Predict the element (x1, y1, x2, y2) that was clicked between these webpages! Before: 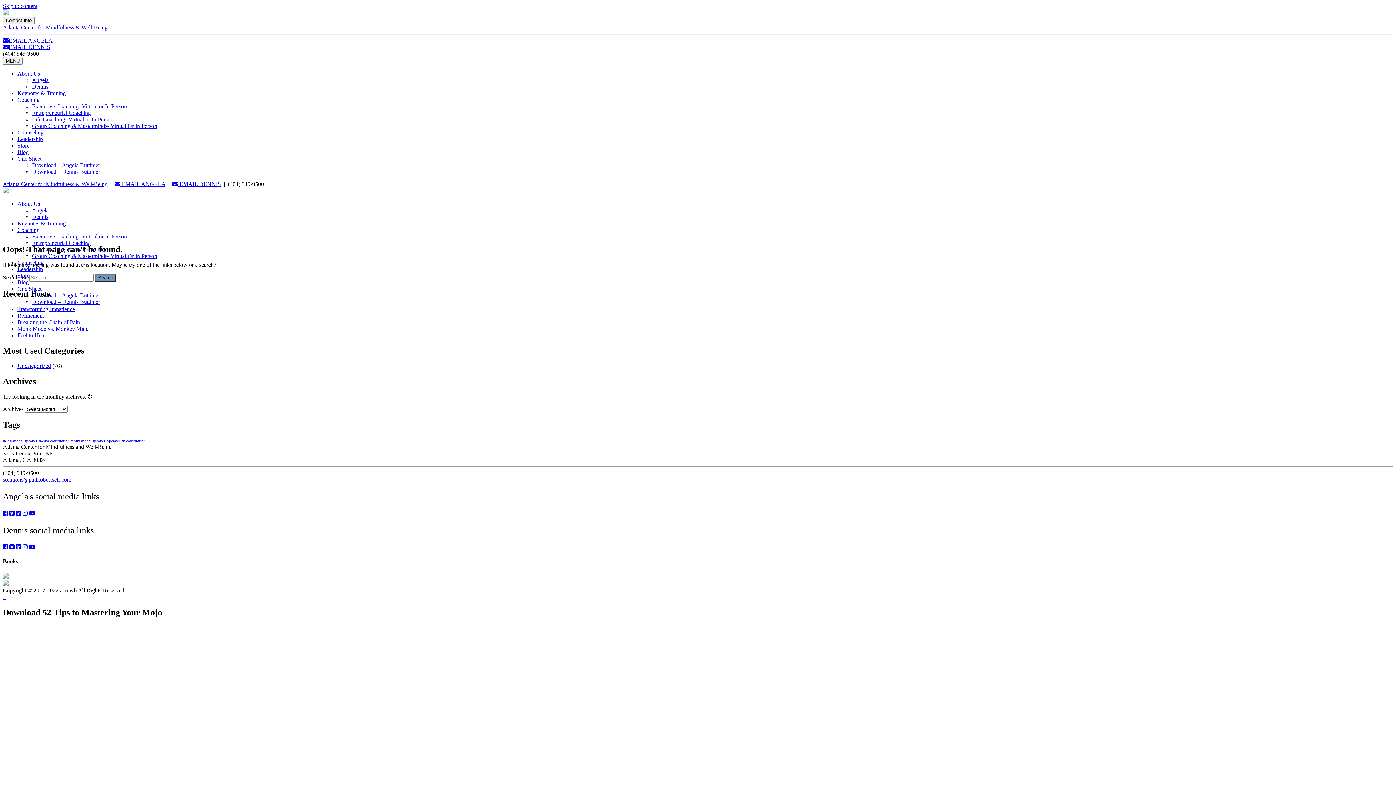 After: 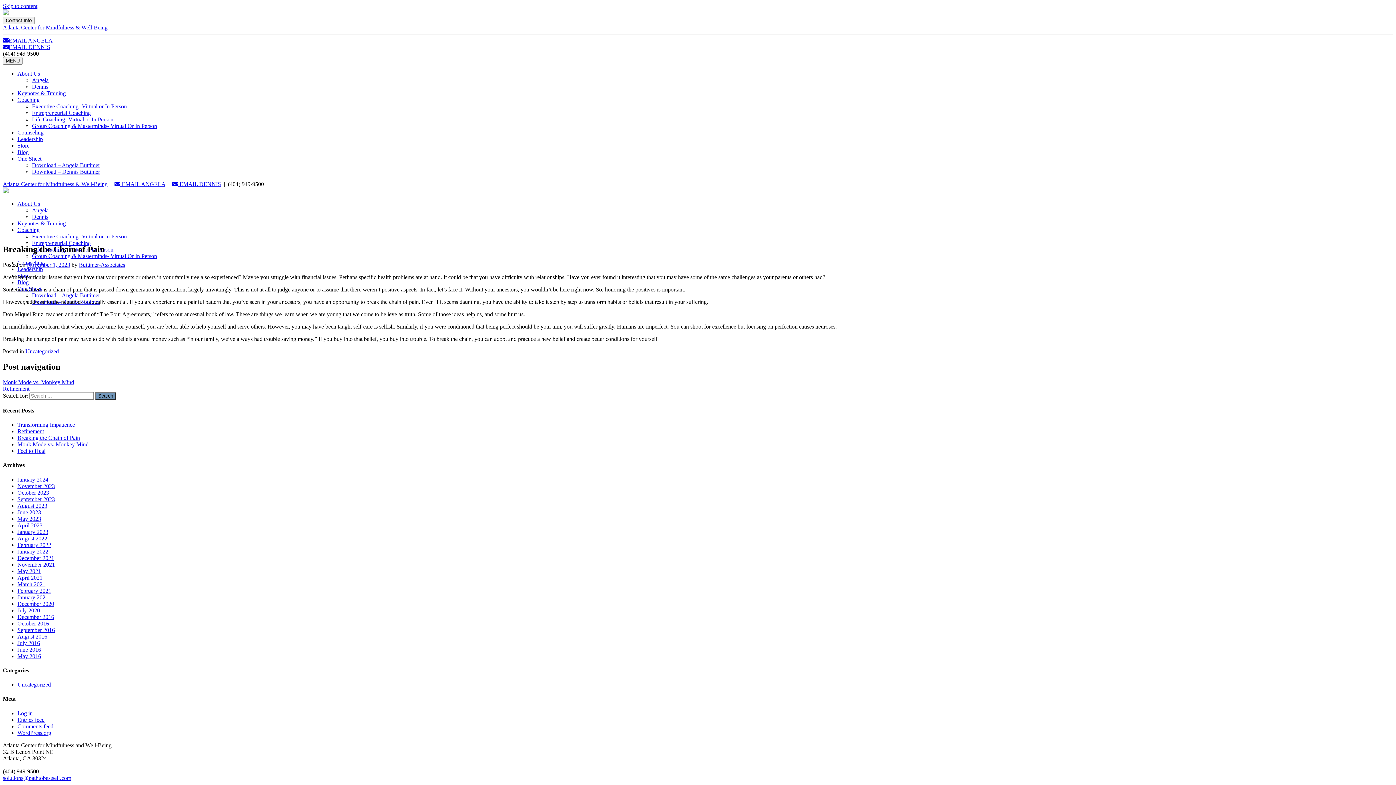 Action: label: Breaking the Chain of Pain bbox: (17, 319, 80, 325)